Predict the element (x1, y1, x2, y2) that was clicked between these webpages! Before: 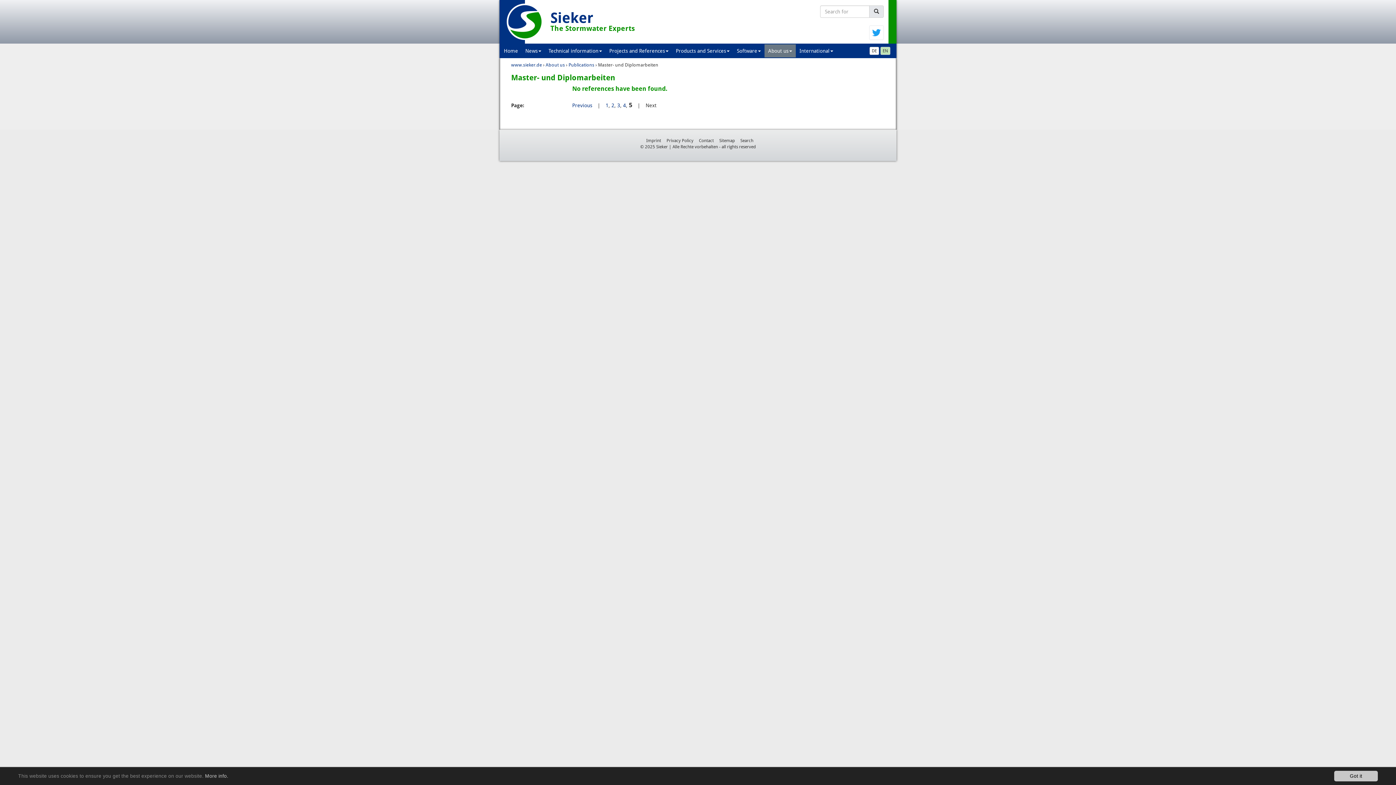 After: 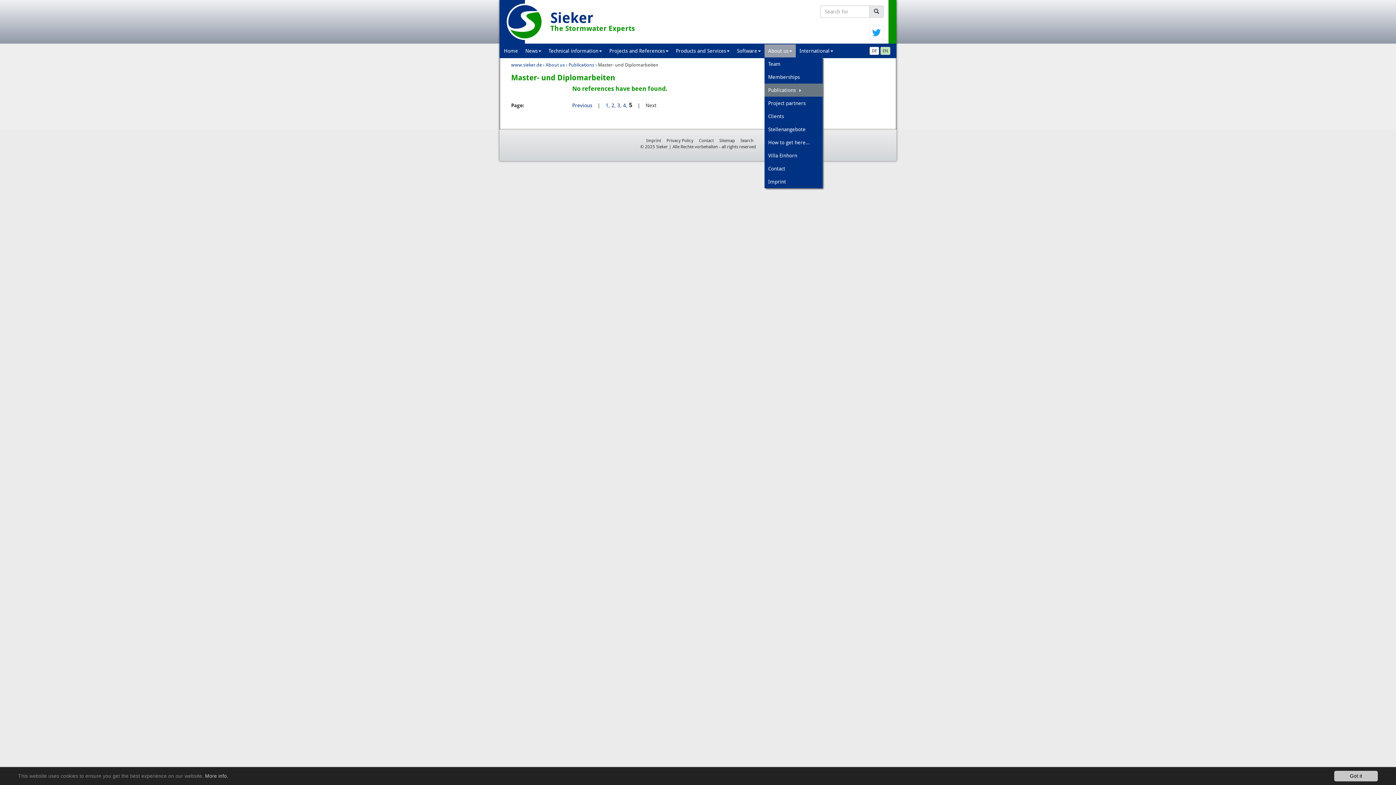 Action: label: About us bbox: (764, 44, 796, 57)